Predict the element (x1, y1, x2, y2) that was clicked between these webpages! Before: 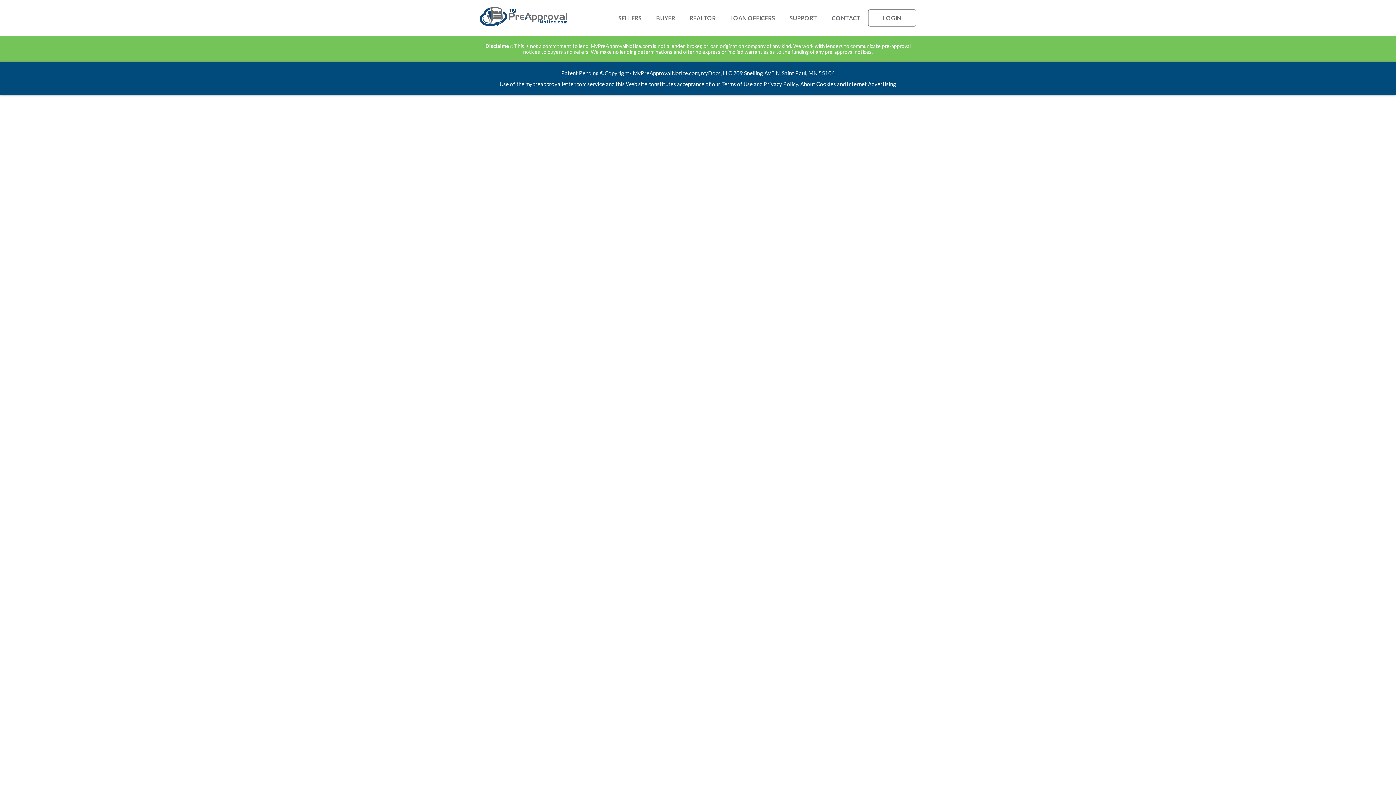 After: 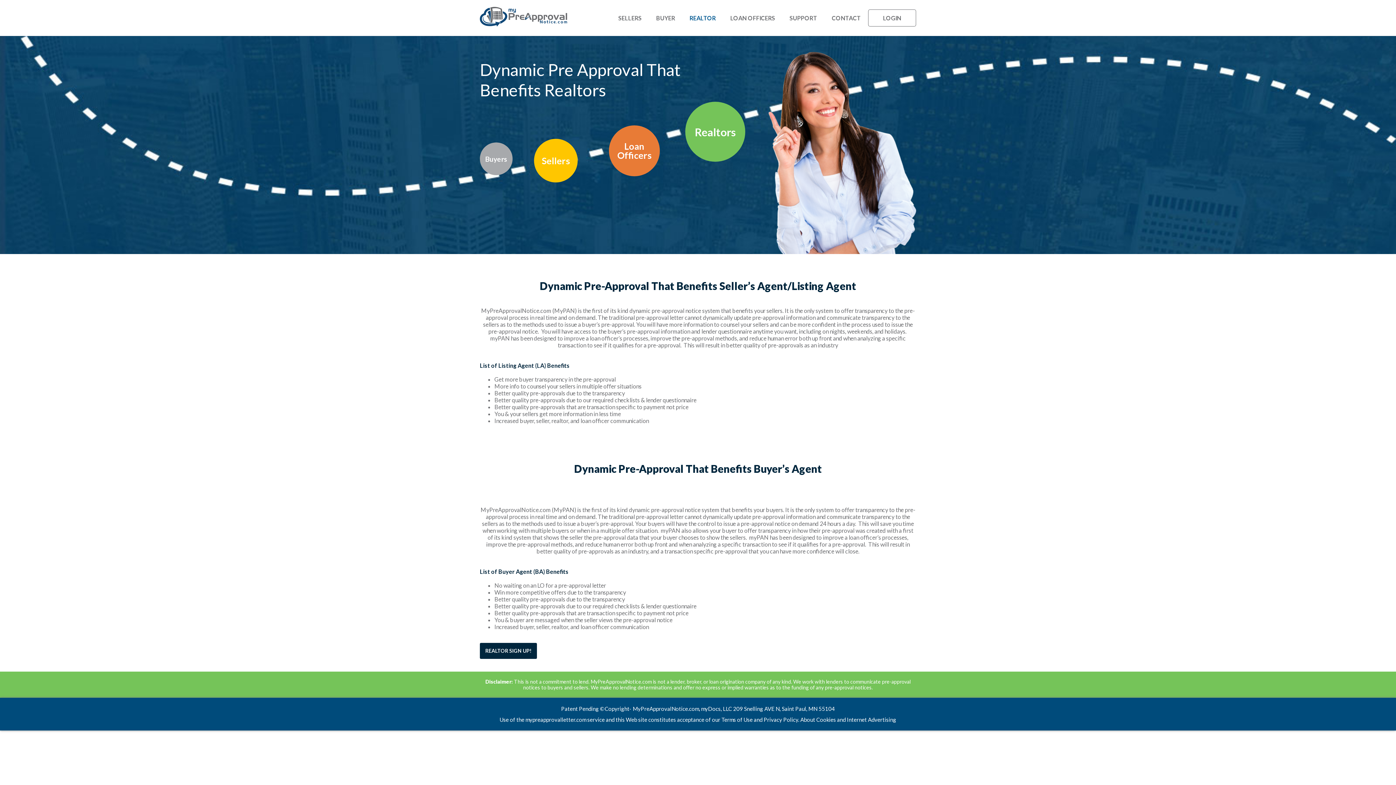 Action: bbox: (682, 6, 723, 29) label: REALTOR